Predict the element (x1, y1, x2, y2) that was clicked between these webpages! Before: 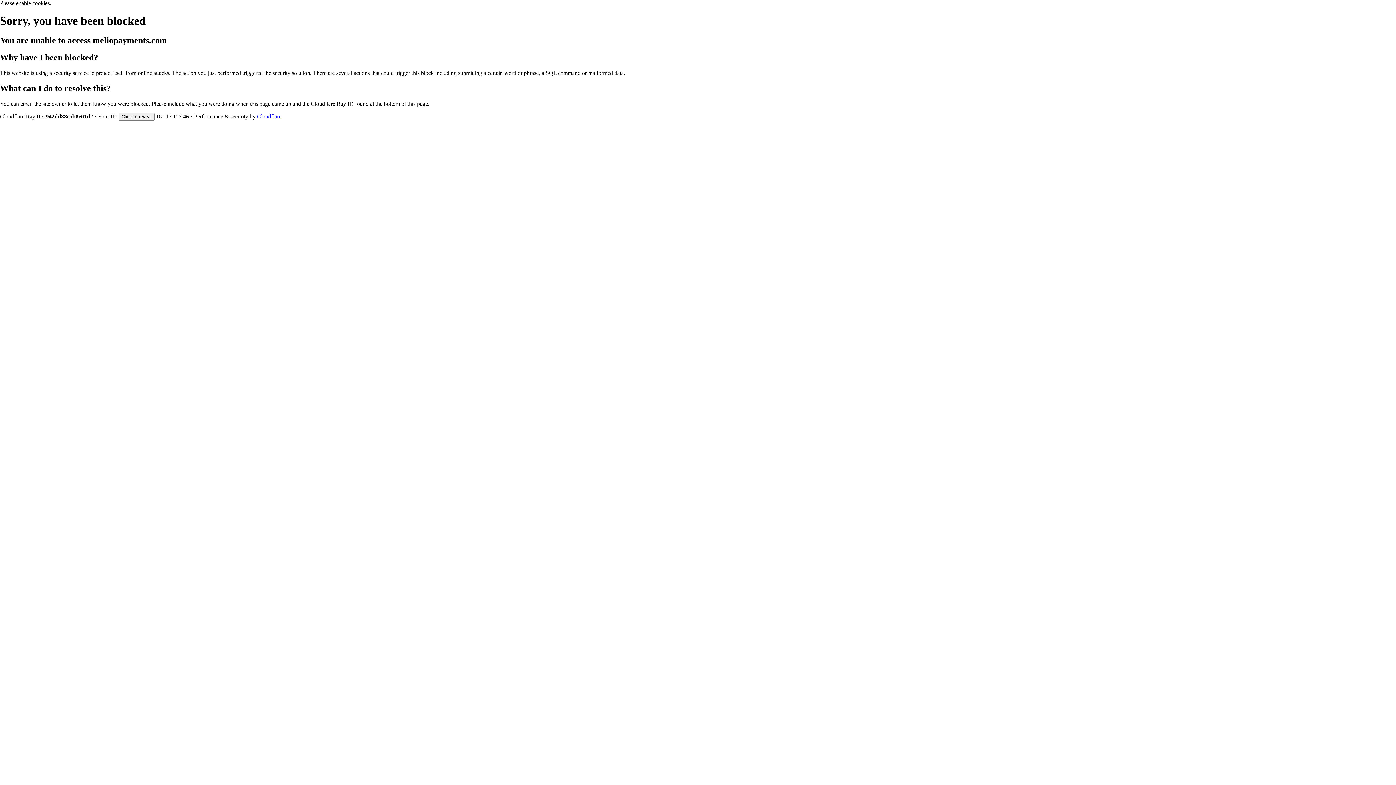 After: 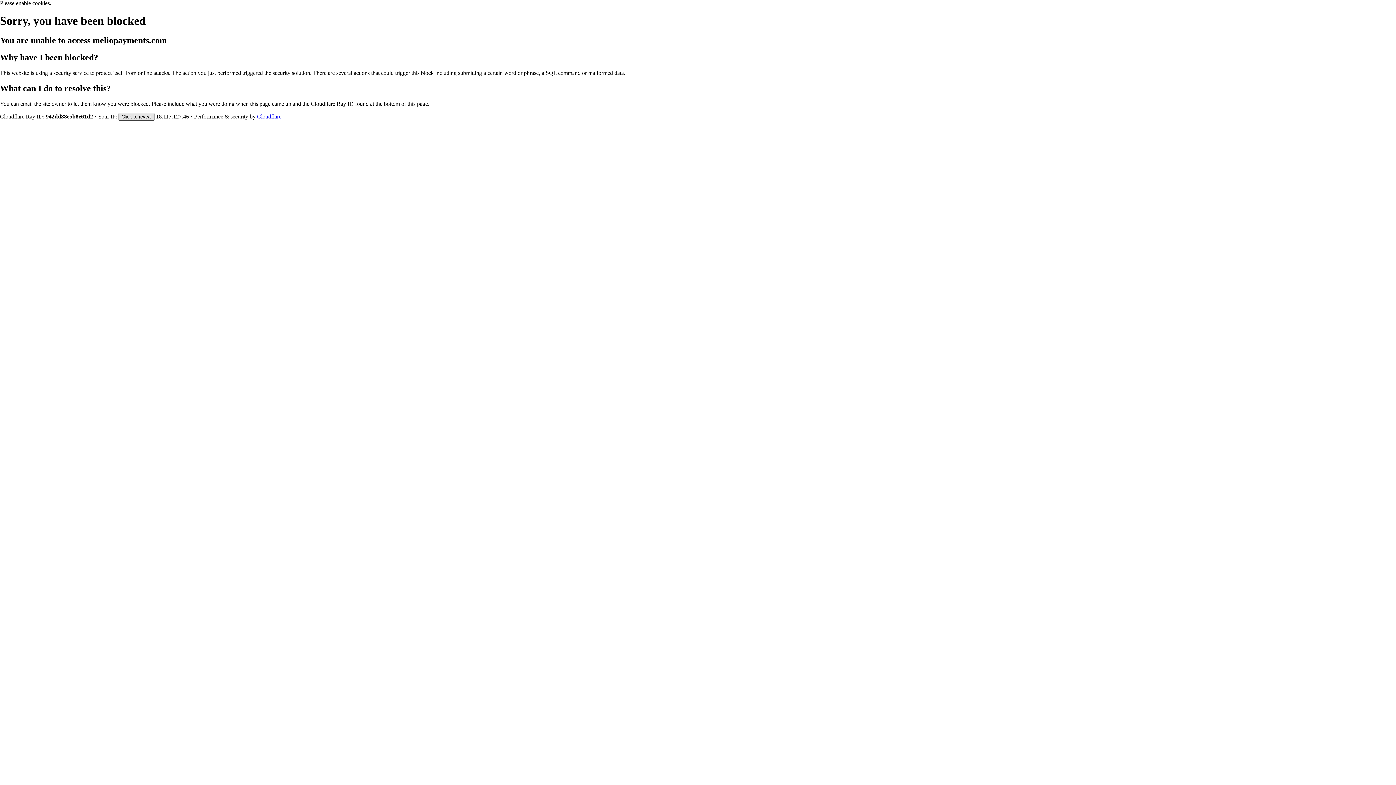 Action: label: Click to reveal bbox: (118, 112, 154, 120)